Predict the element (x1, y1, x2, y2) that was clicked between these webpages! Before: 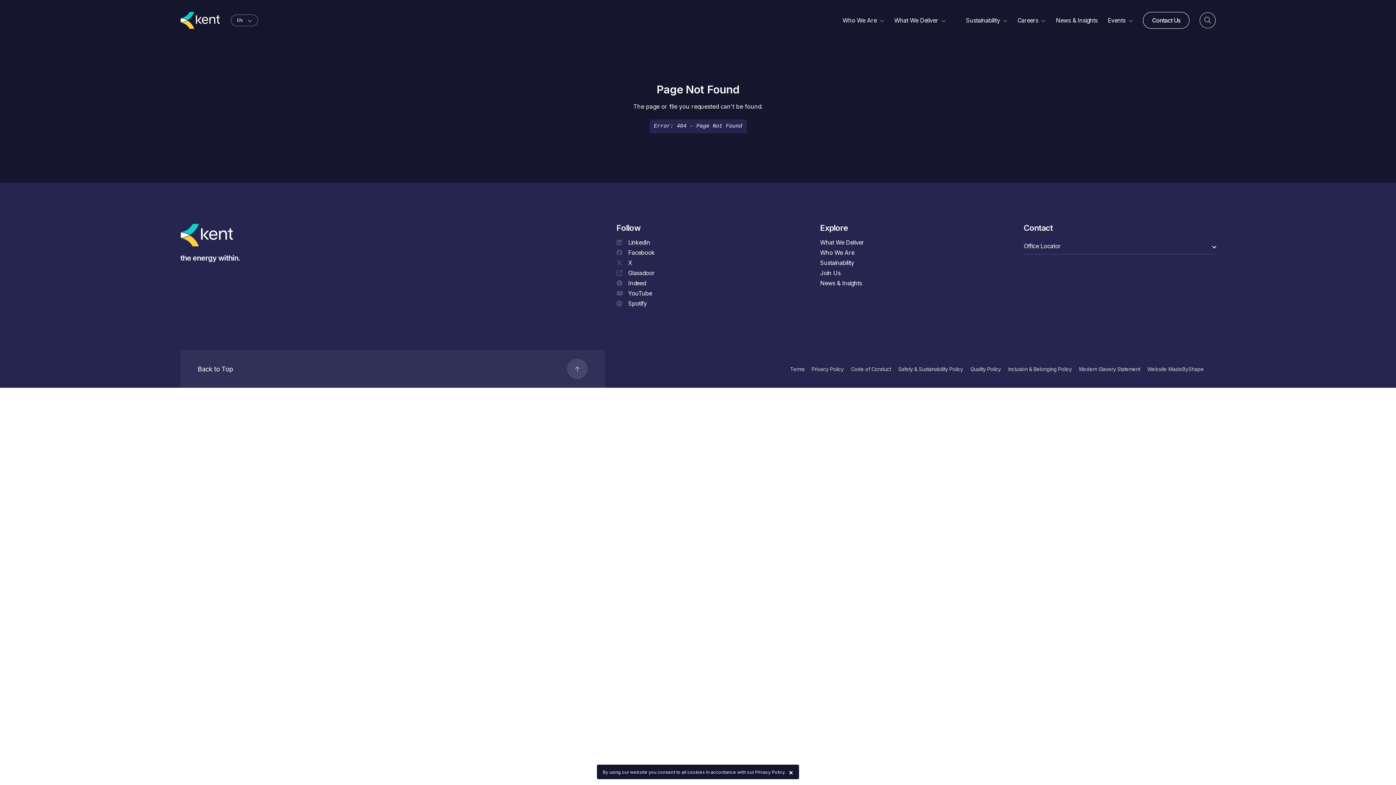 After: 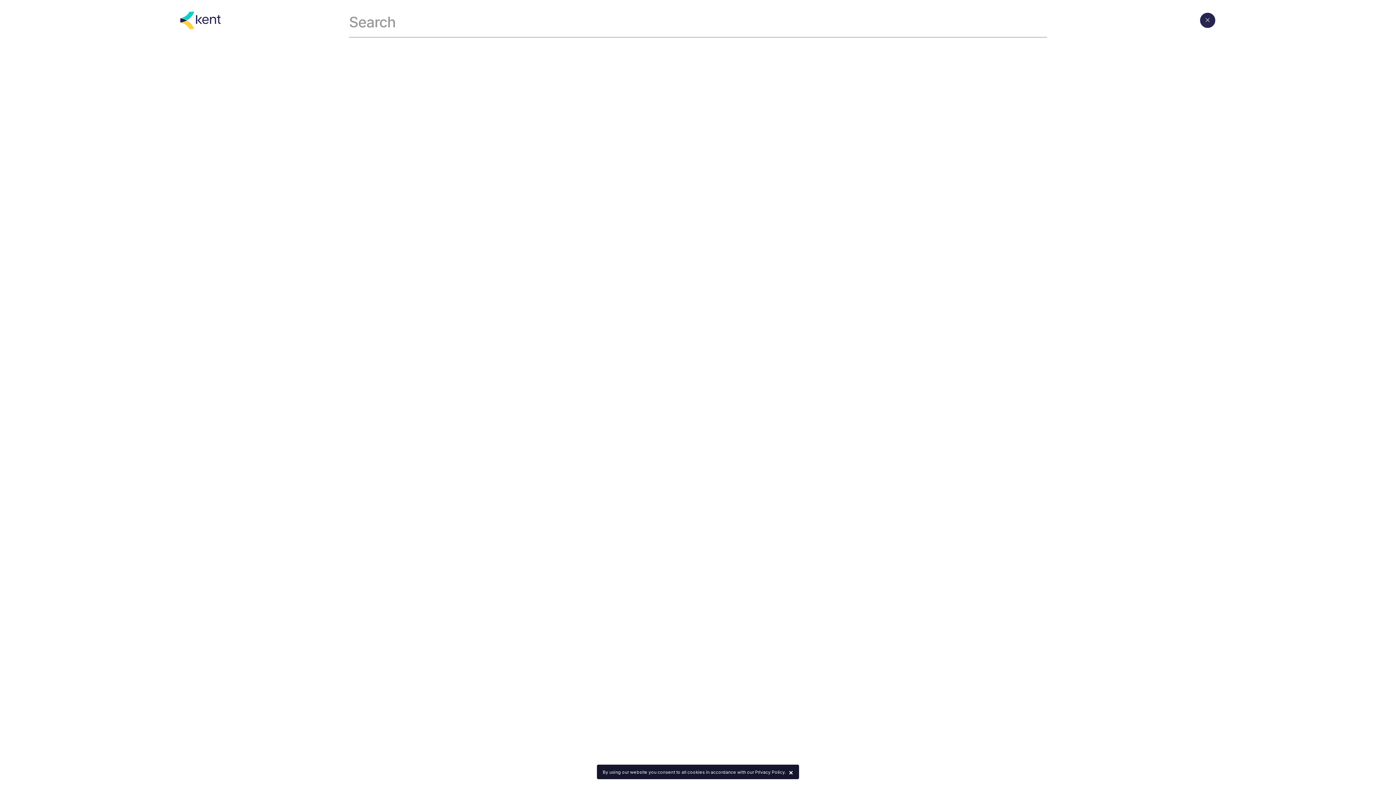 Action: label: Search bbox: (1200, 12, 1216, 28)